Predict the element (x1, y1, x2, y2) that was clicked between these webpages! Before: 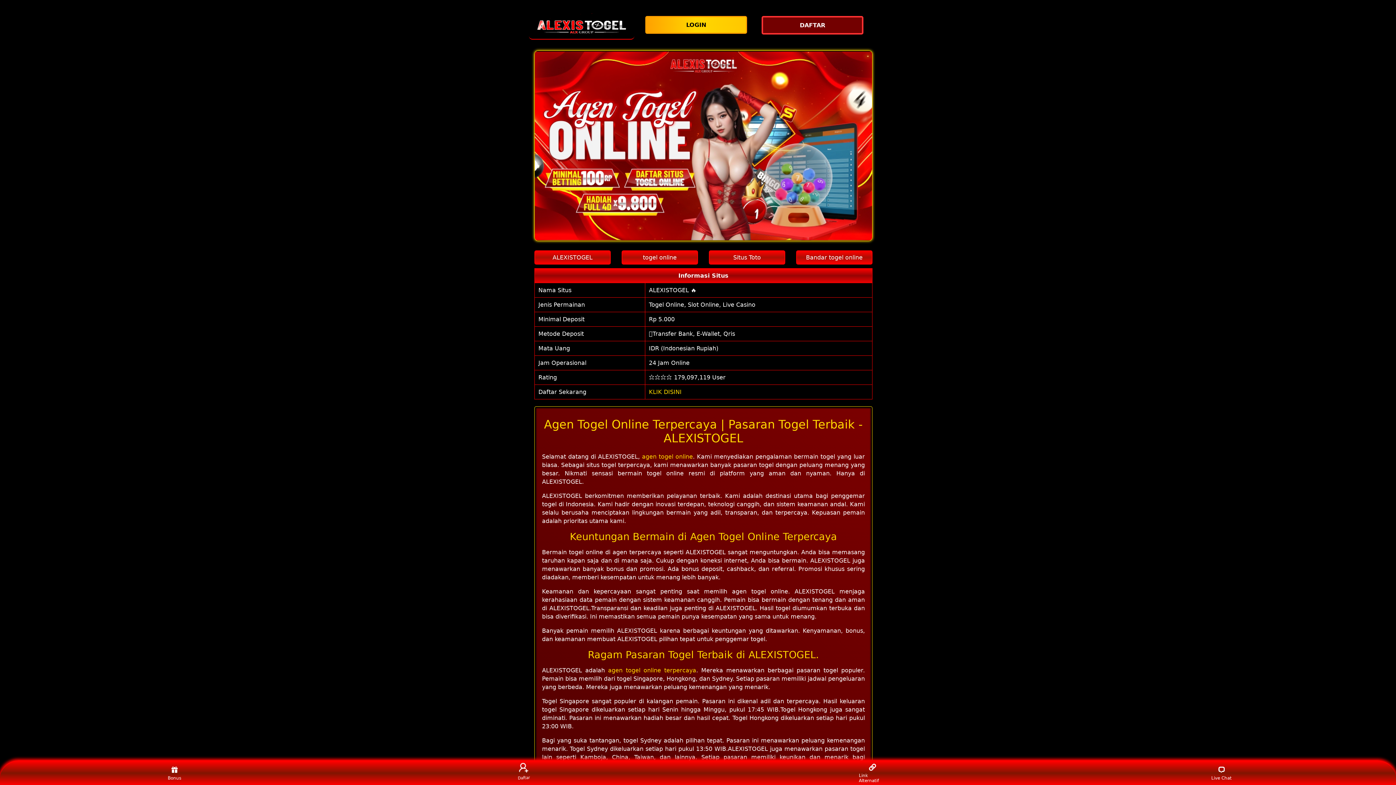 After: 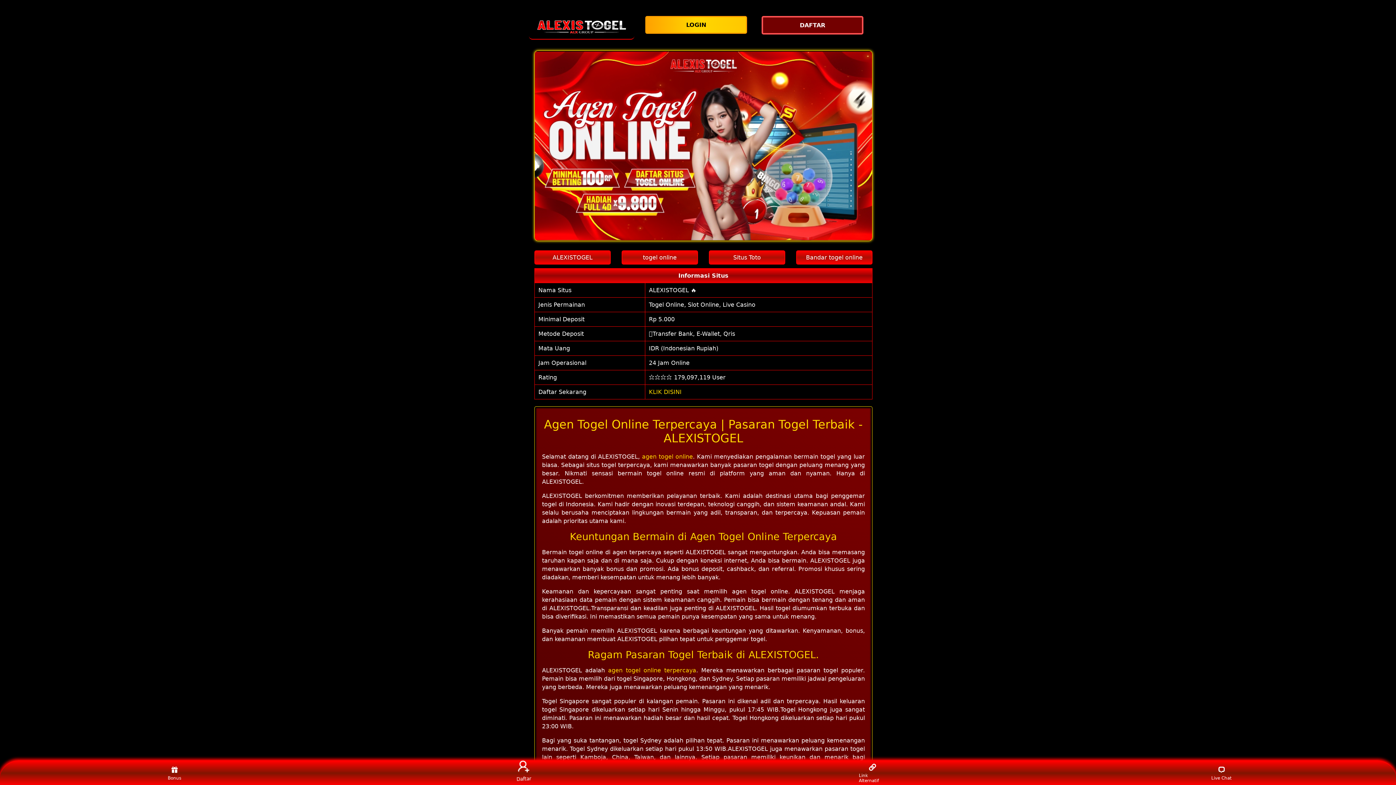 Action: label: Togel Online, Slot Online, Live Casino bbox: (649, 301, 755, 308)